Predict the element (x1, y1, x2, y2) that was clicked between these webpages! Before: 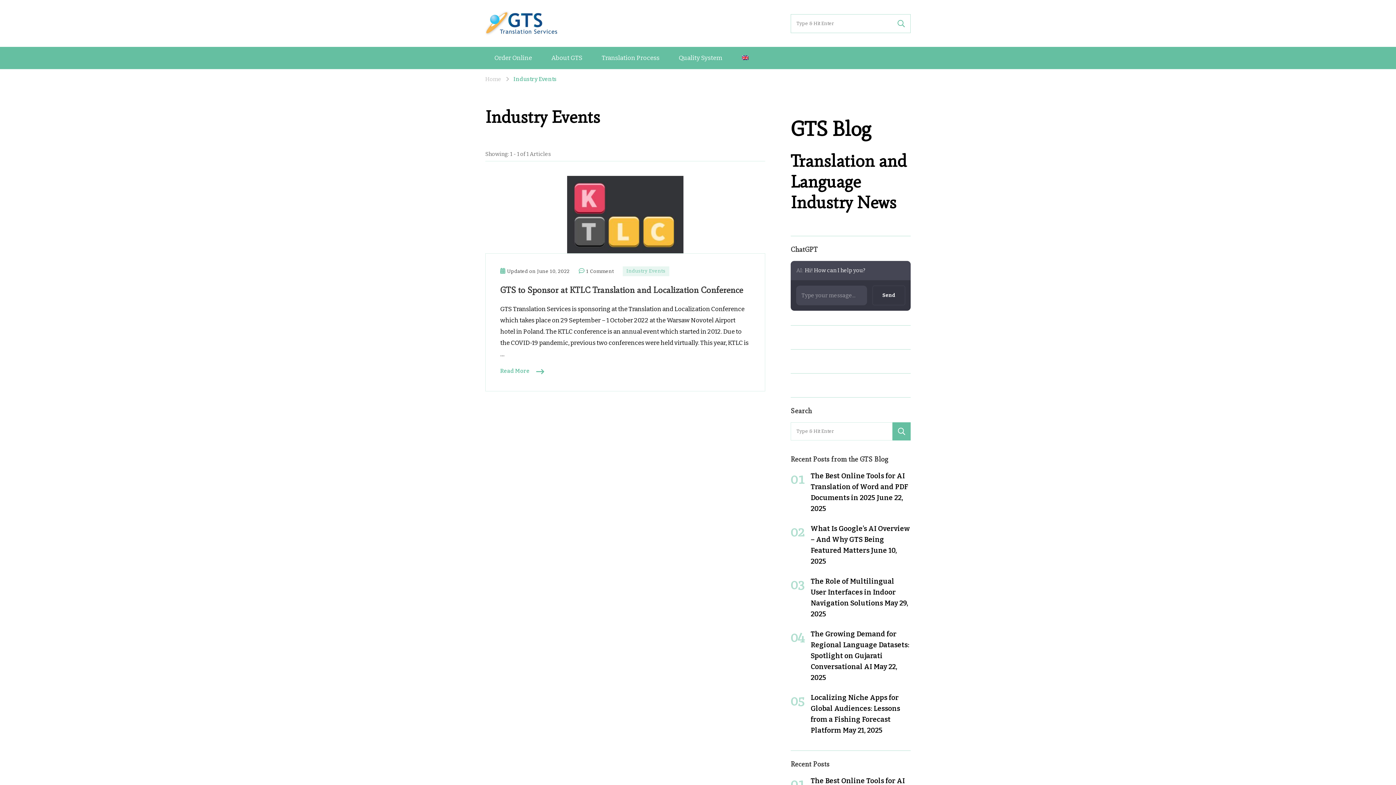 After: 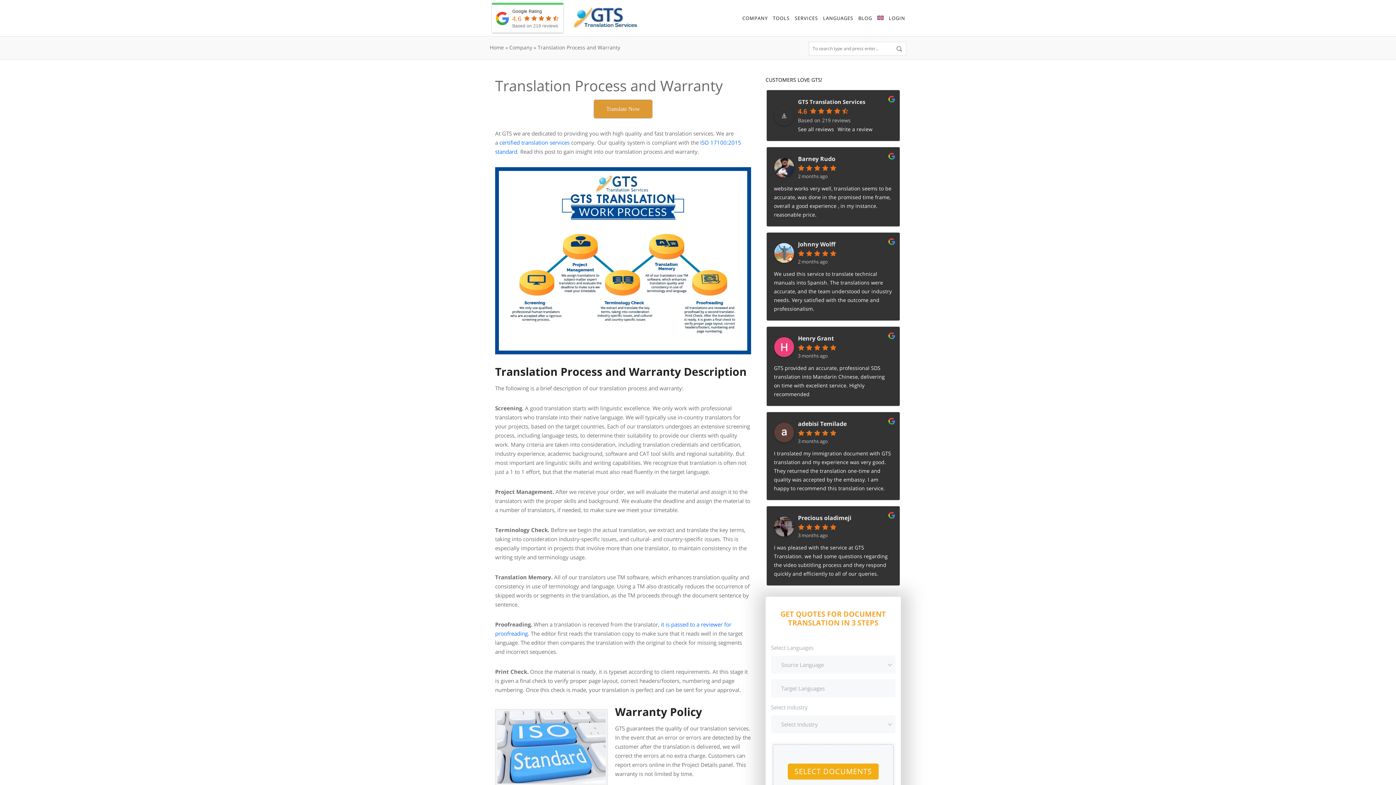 Action: bbox: (592, 47, 668, 69) label: Translation Process